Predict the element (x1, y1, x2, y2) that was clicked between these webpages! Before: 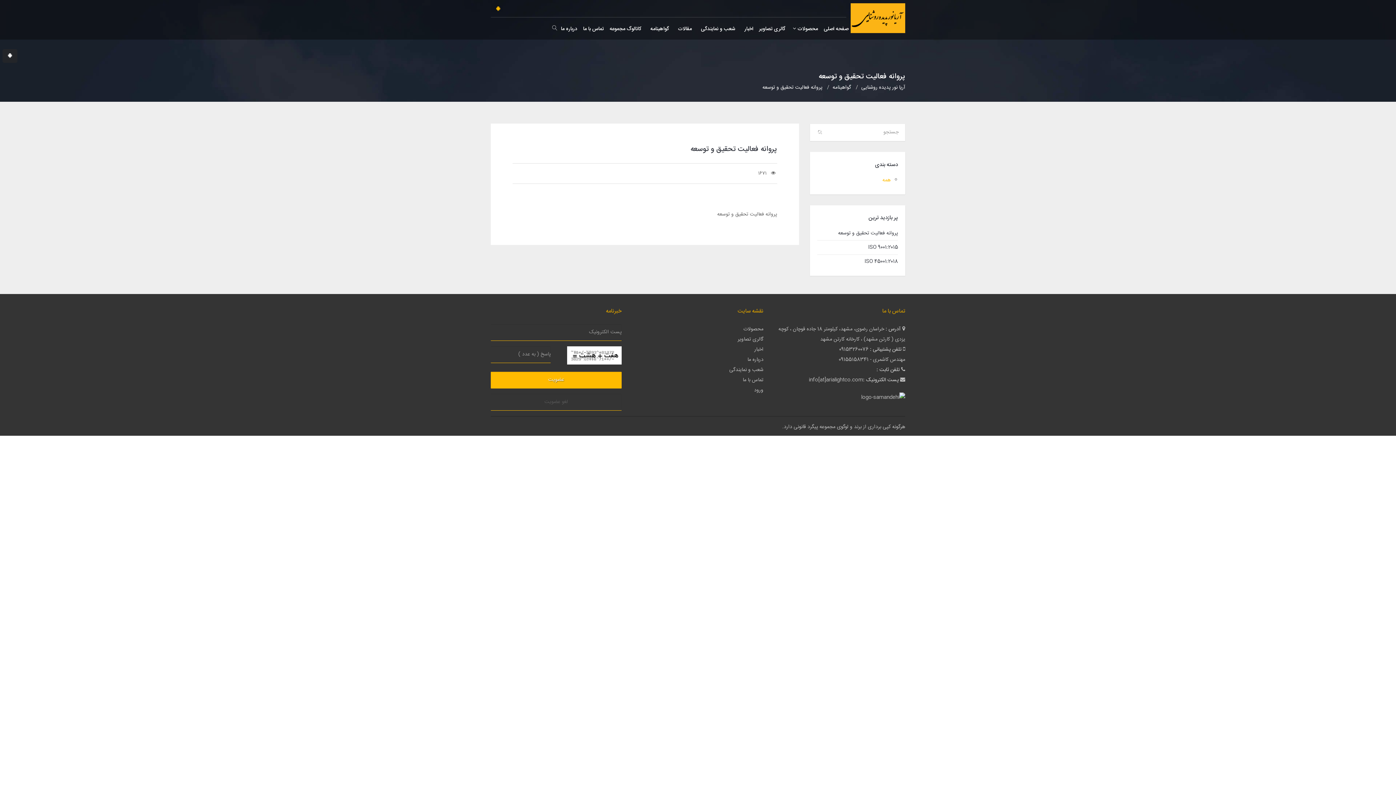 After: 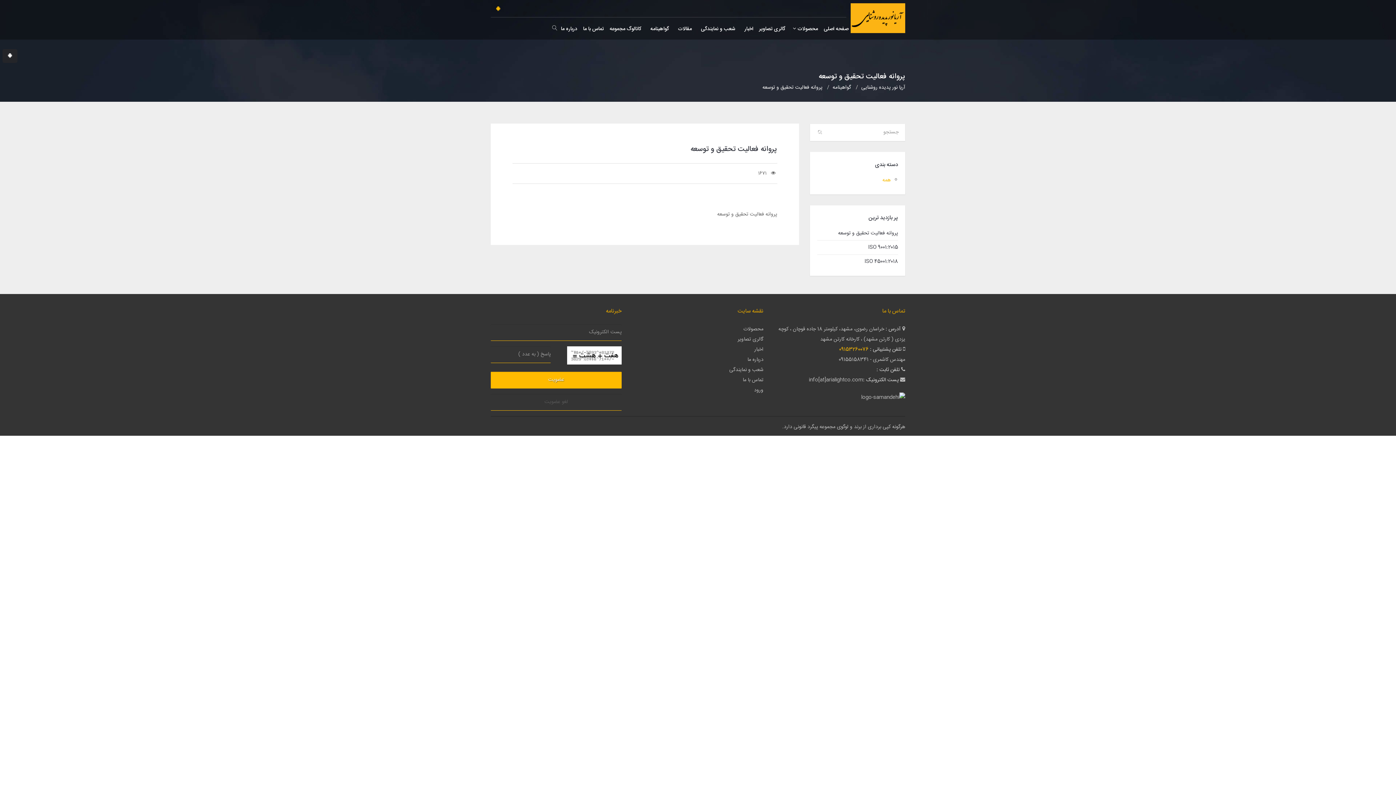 Action: label: 09153260076 bbox: (839, 344, 868, 354)